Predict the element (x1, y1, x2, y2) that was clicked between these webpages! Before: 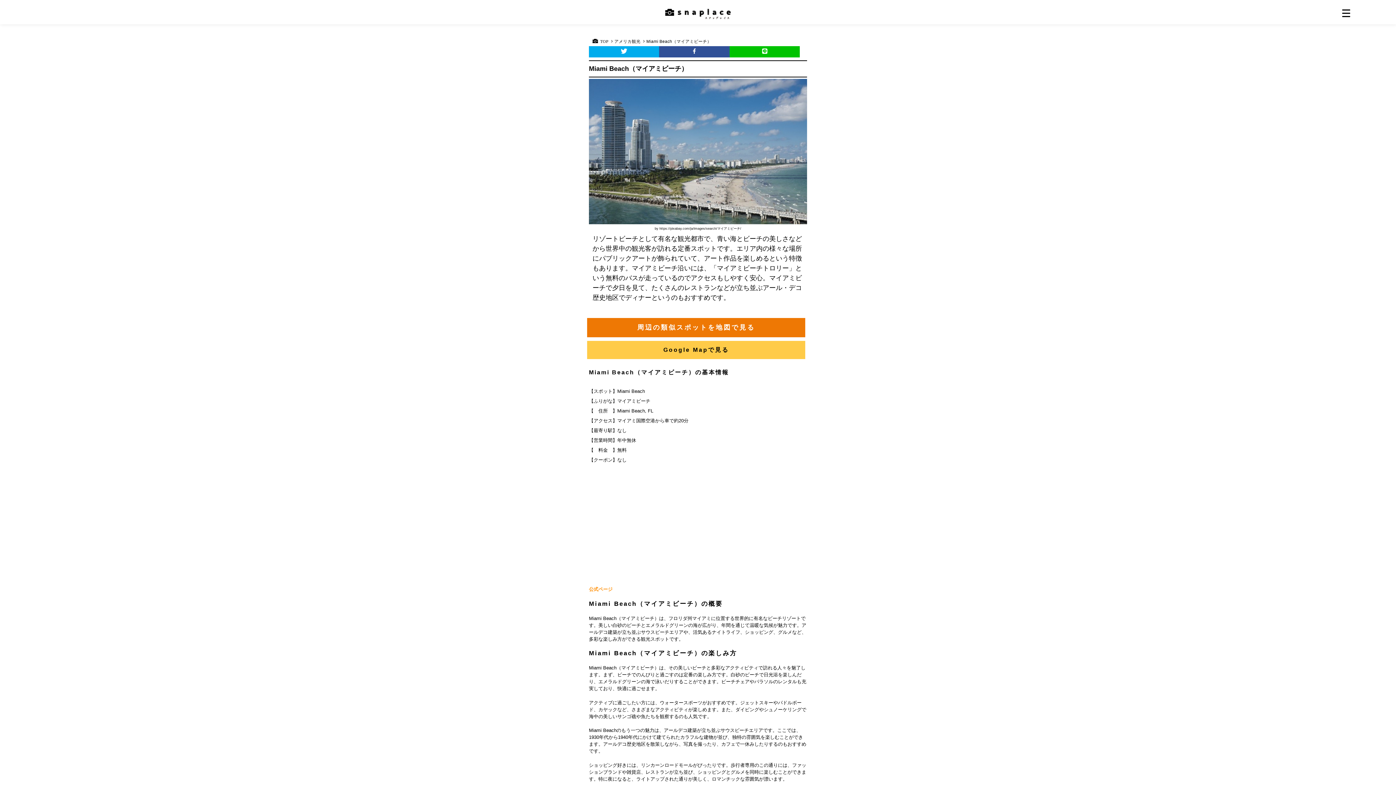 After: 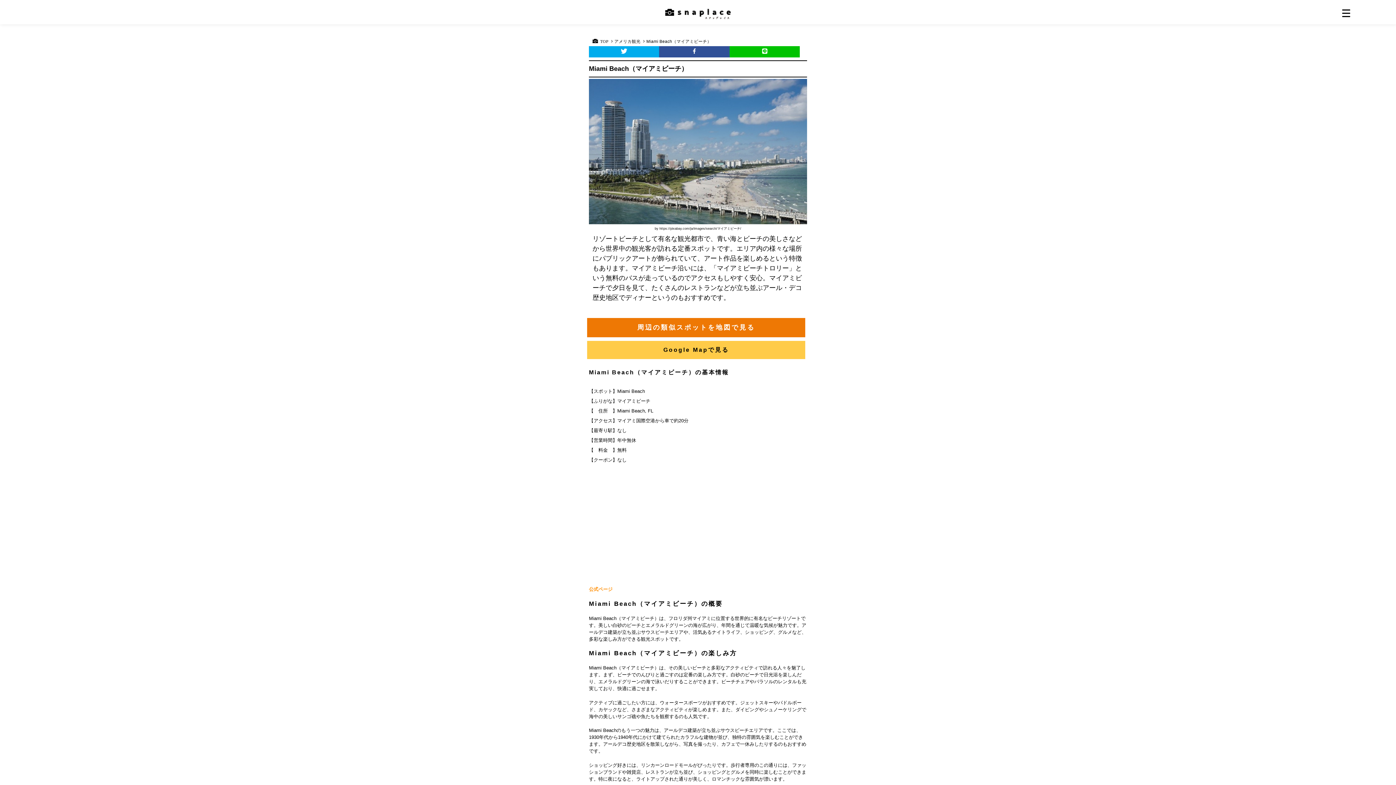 Action: bbox: (646, 38, 711, 43) label: Miami Beach（マイアミビーチ）